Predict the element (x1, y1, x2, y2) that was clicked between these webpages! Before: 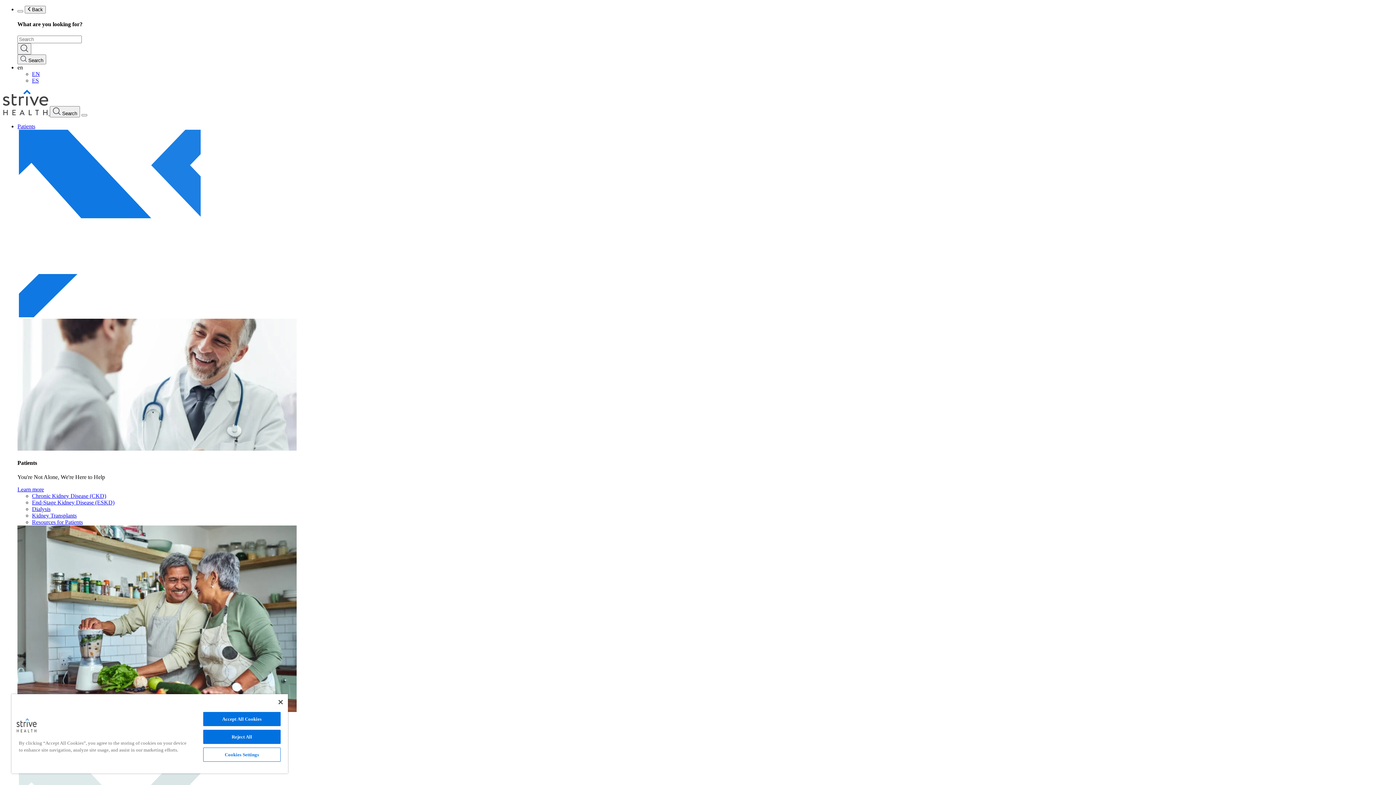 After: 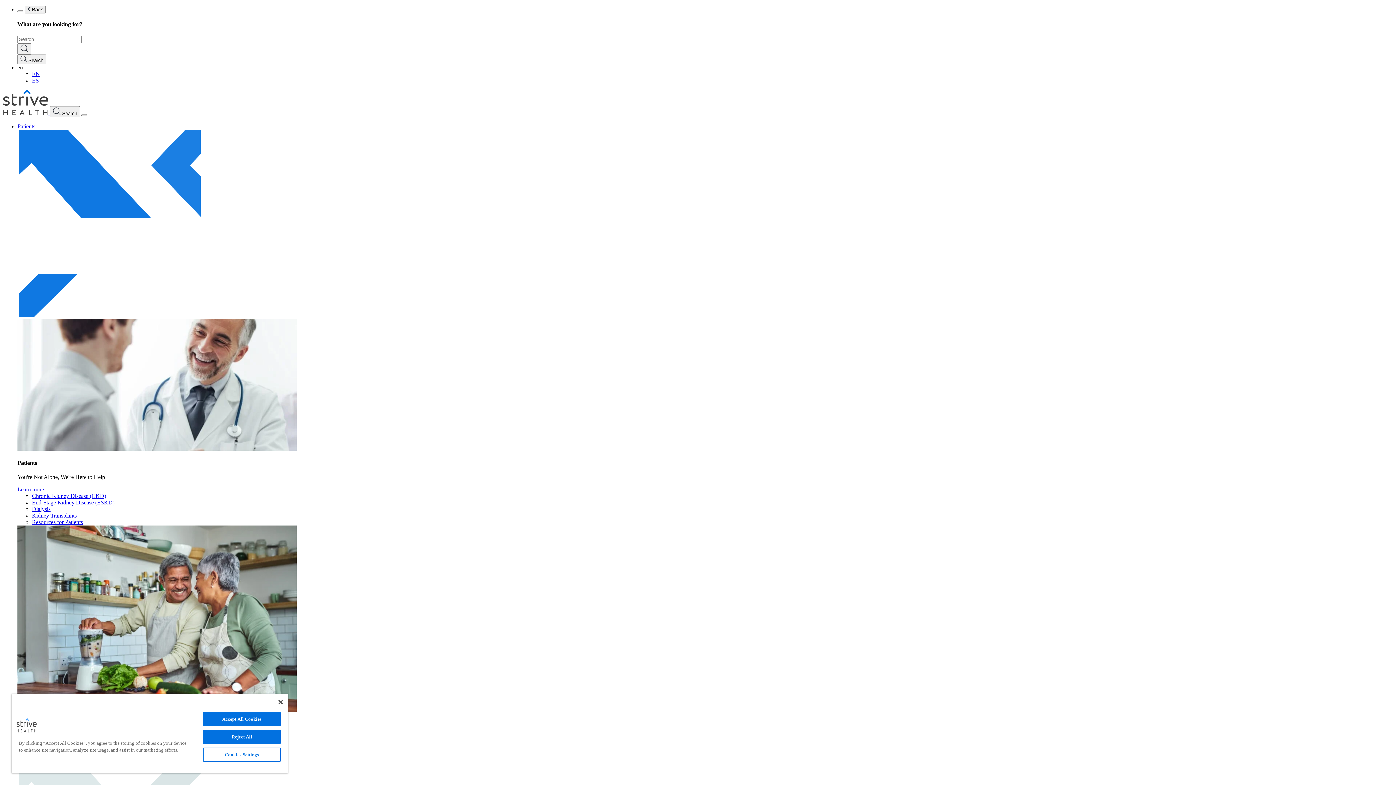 Action: bbox: (81, 114, 87, 116)